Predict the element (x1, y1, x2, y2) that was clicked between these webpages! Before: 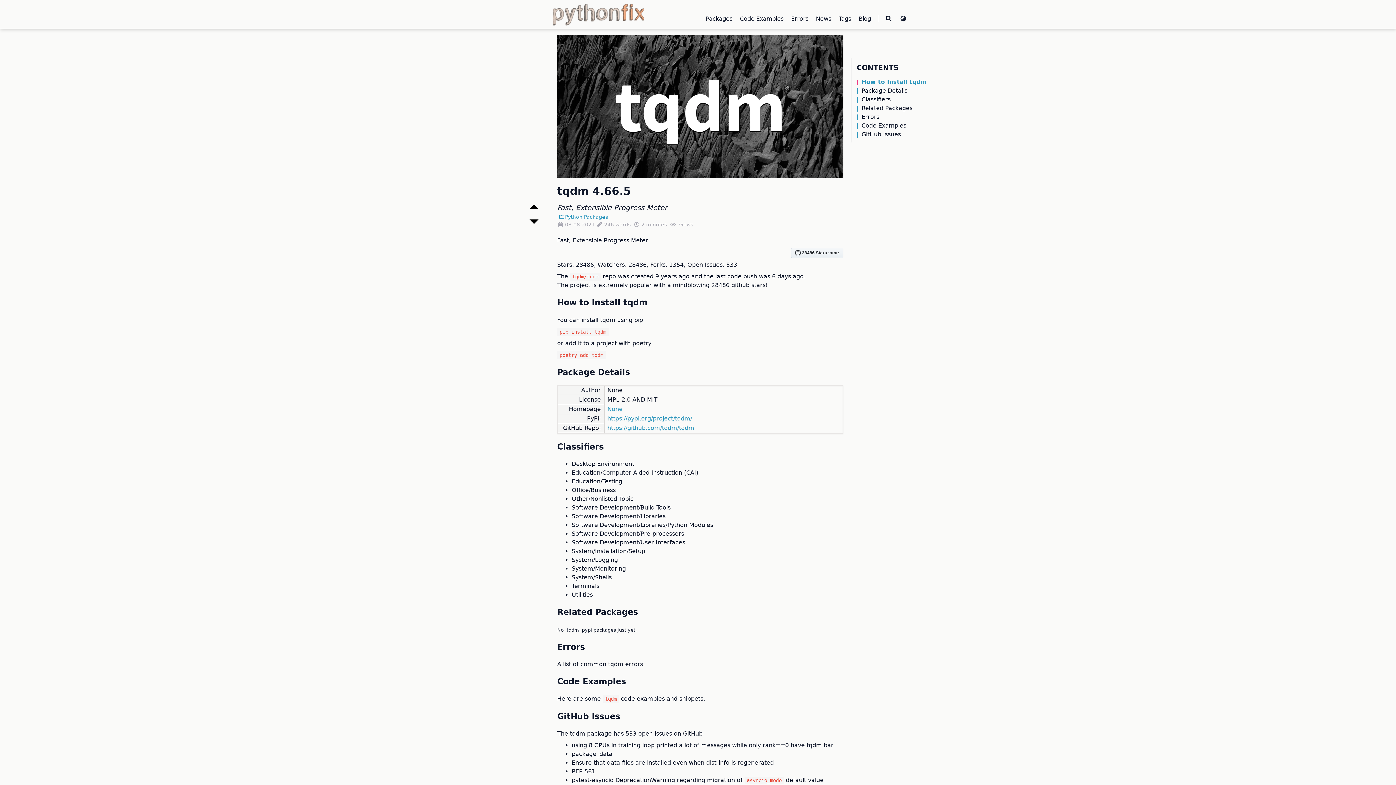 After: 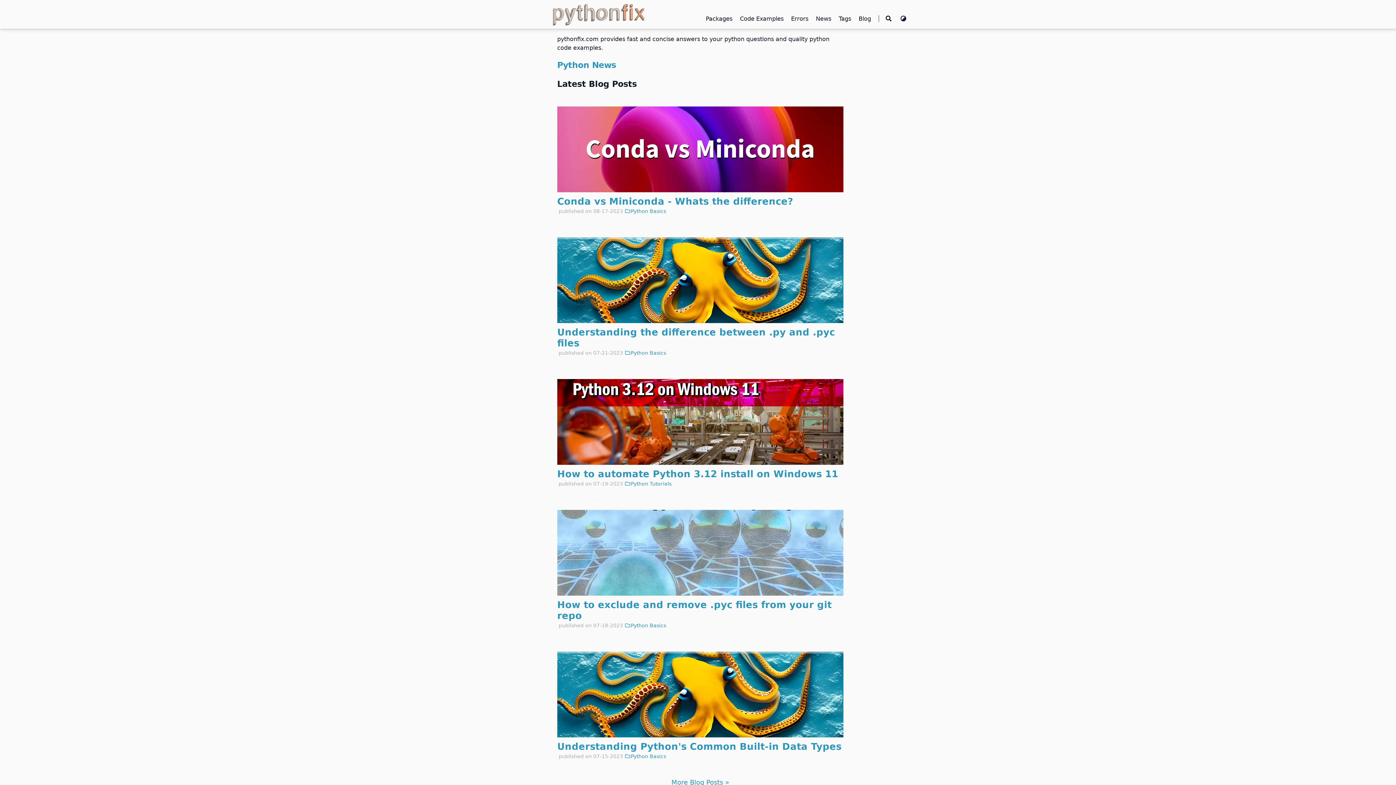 Action: label: pythonfix bbox: (553, 3, 700, 25)